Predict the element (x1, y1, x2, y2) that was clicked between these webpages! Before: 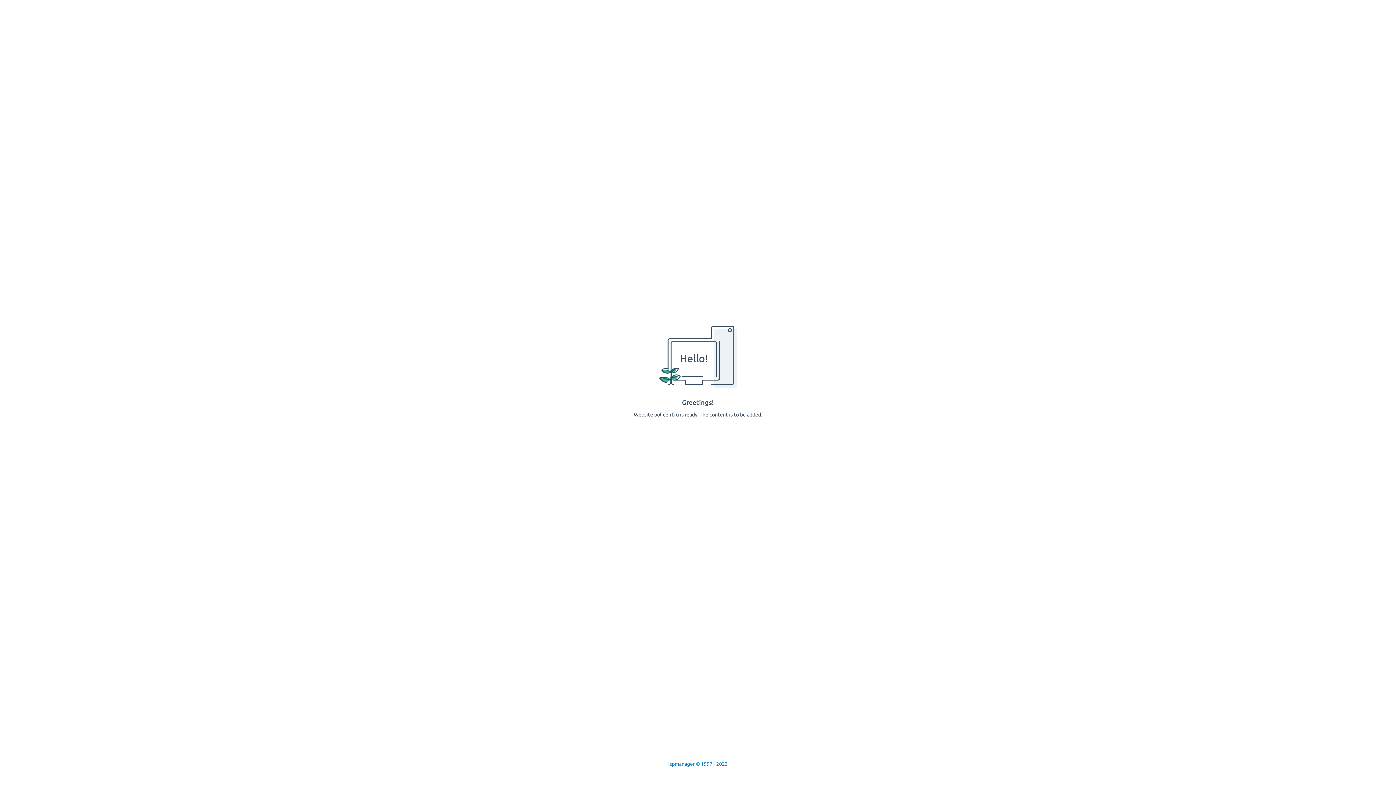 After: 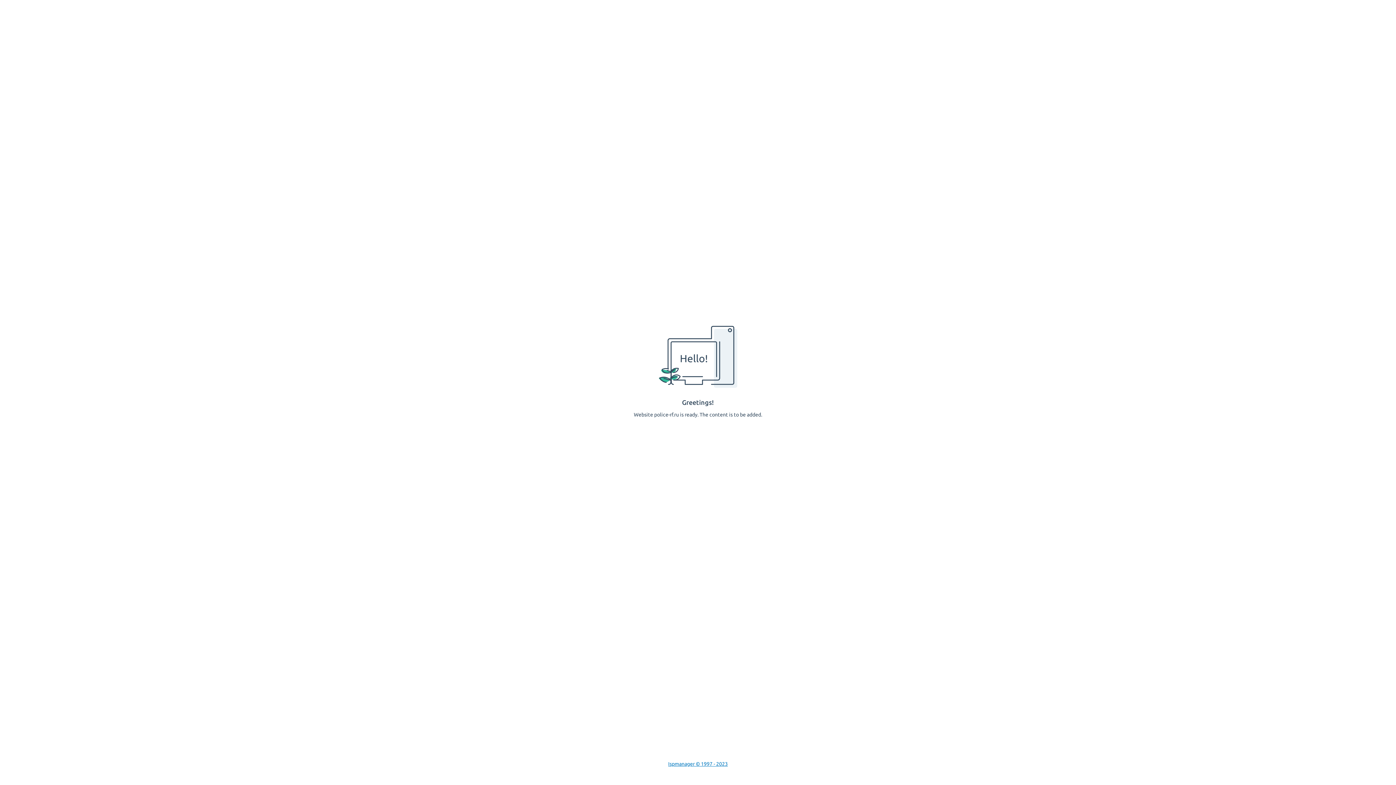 Action: bbox: (668, 761, 728, 767) label: Ispmanager © 1997 - 2023